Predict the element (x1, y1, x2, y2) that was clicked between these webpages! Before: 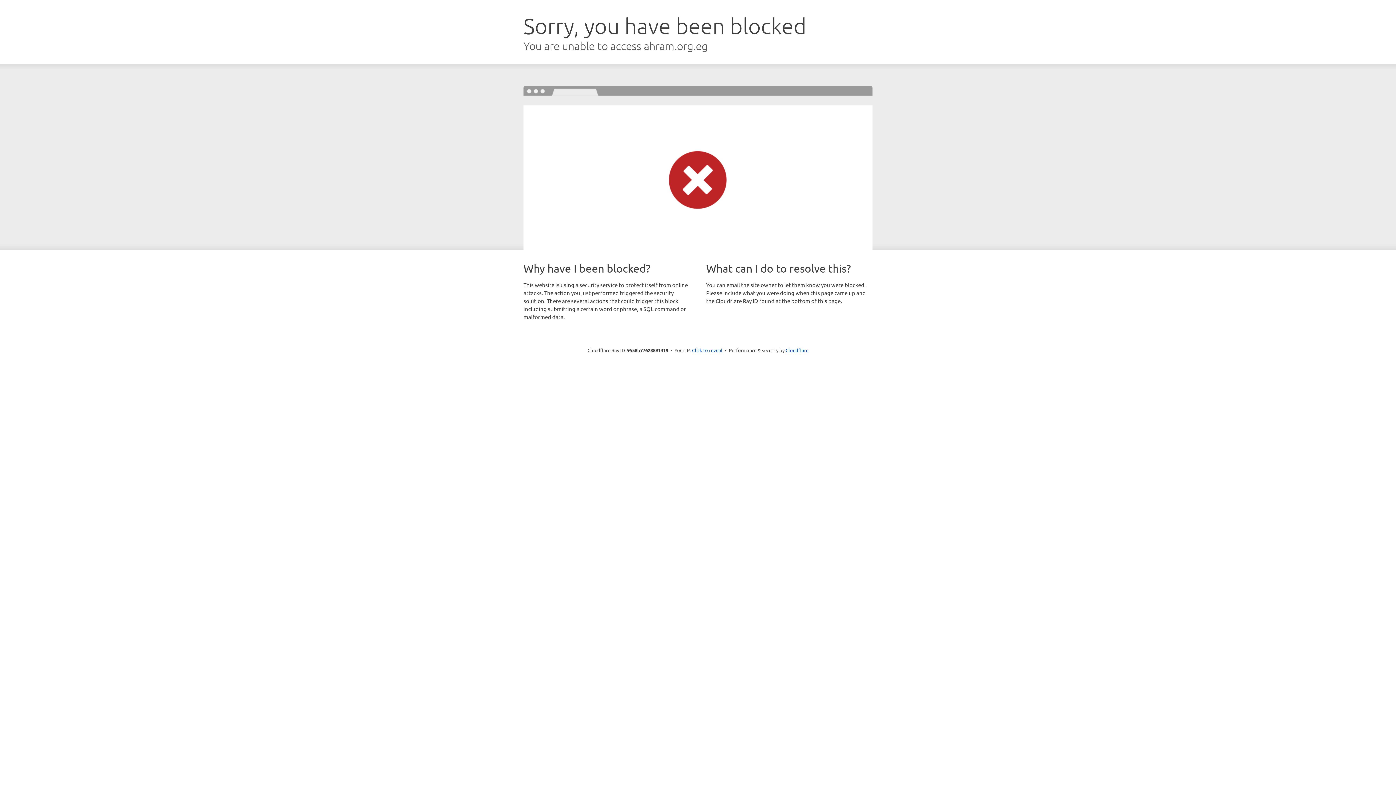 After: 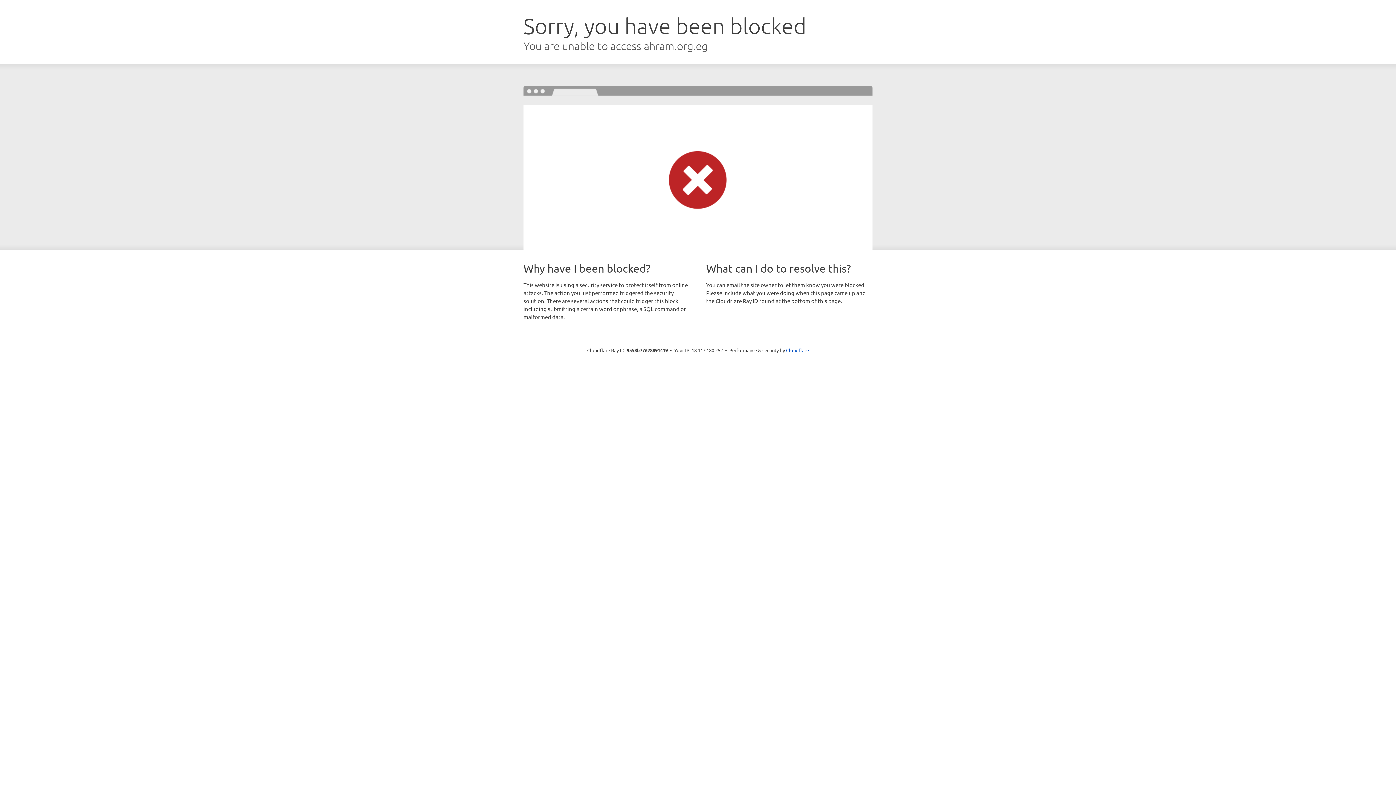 Action: bbox: (692, 346, 722, 353) label: Click to reveal